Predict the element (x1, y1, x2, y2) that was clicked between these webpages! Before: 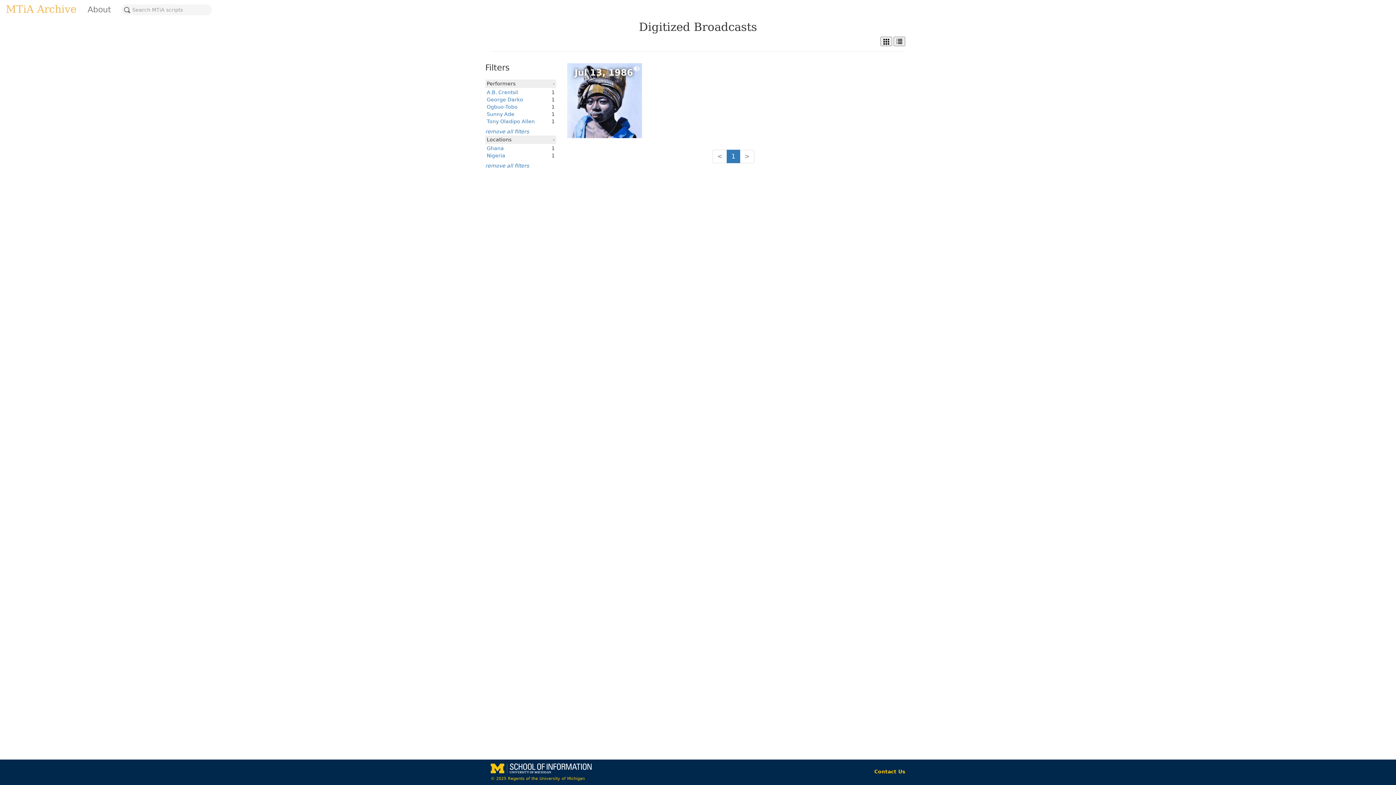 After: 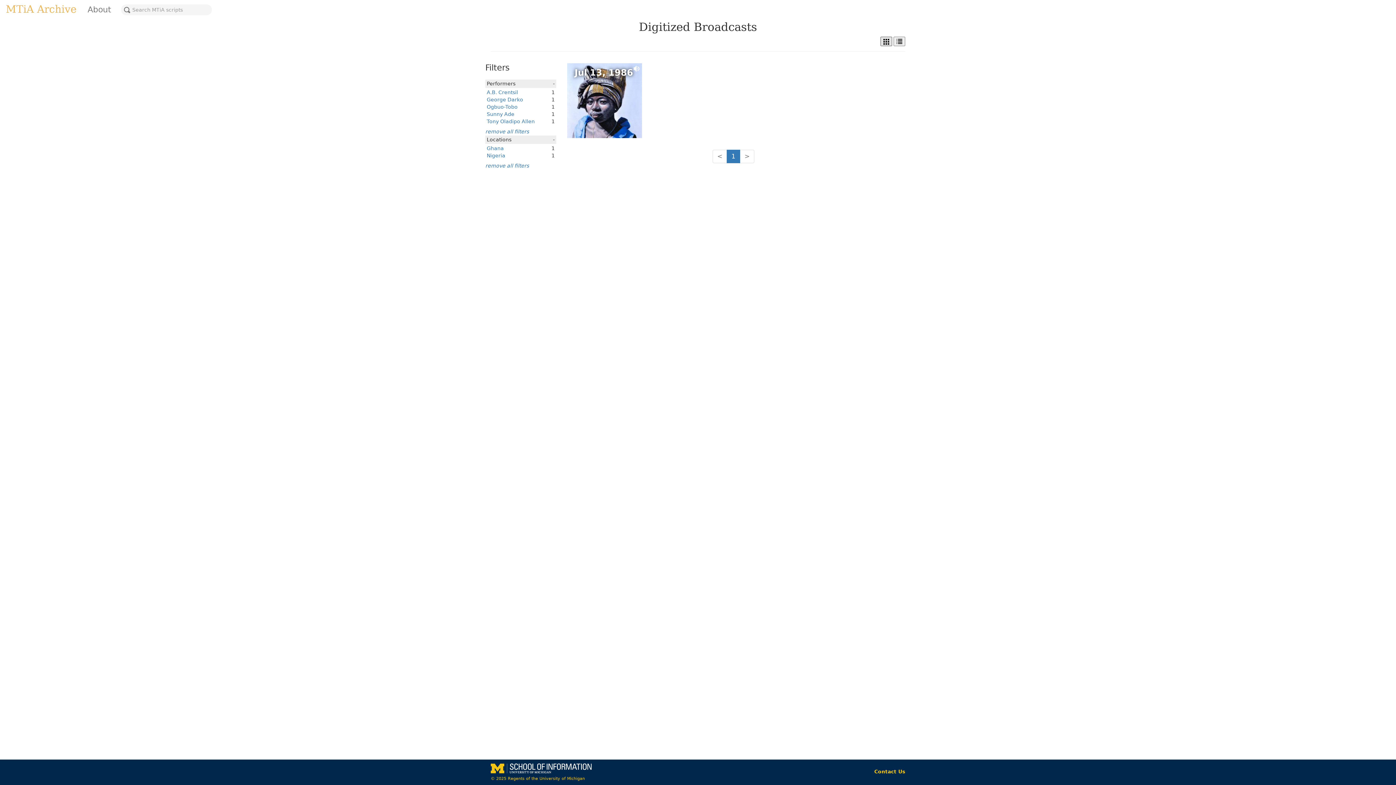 Action: bbox: (880, 36, 892, 46)